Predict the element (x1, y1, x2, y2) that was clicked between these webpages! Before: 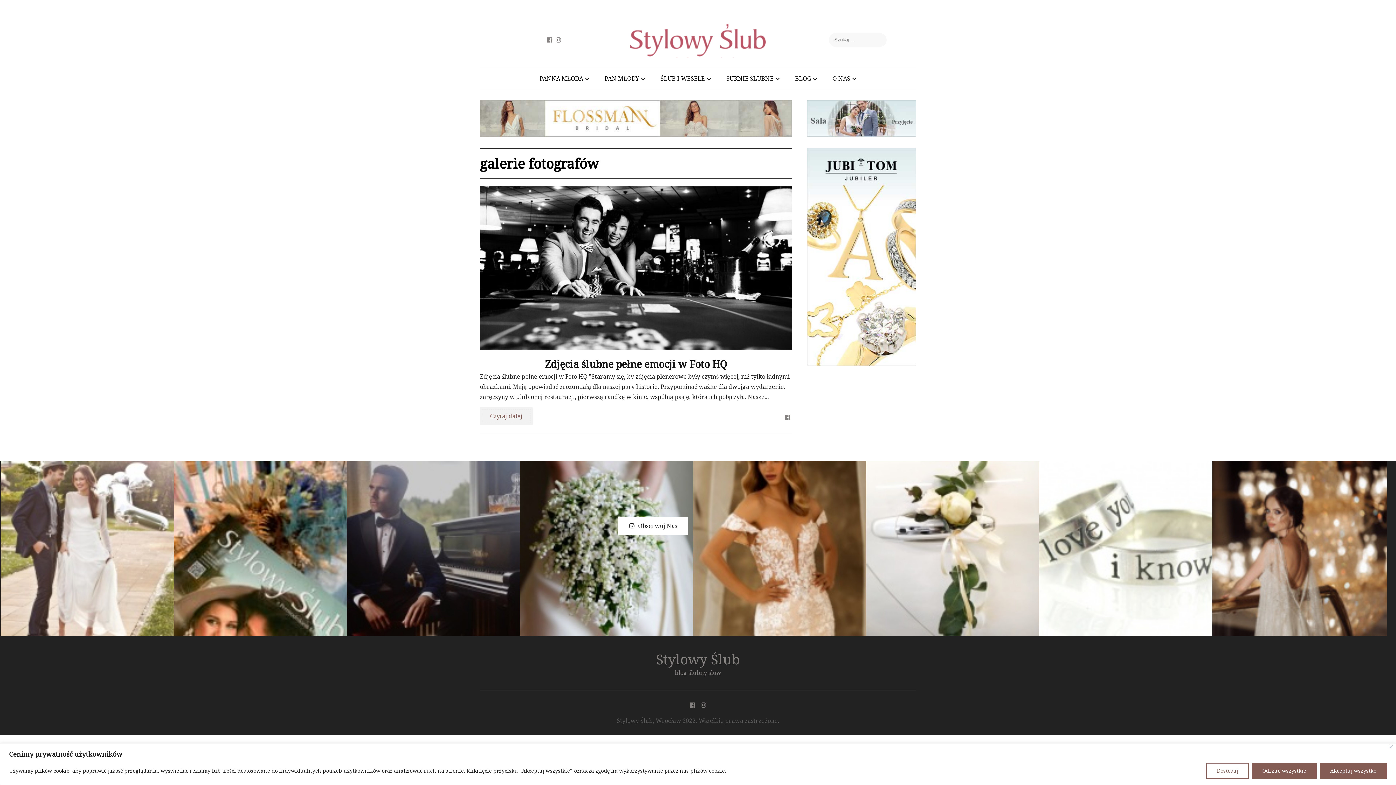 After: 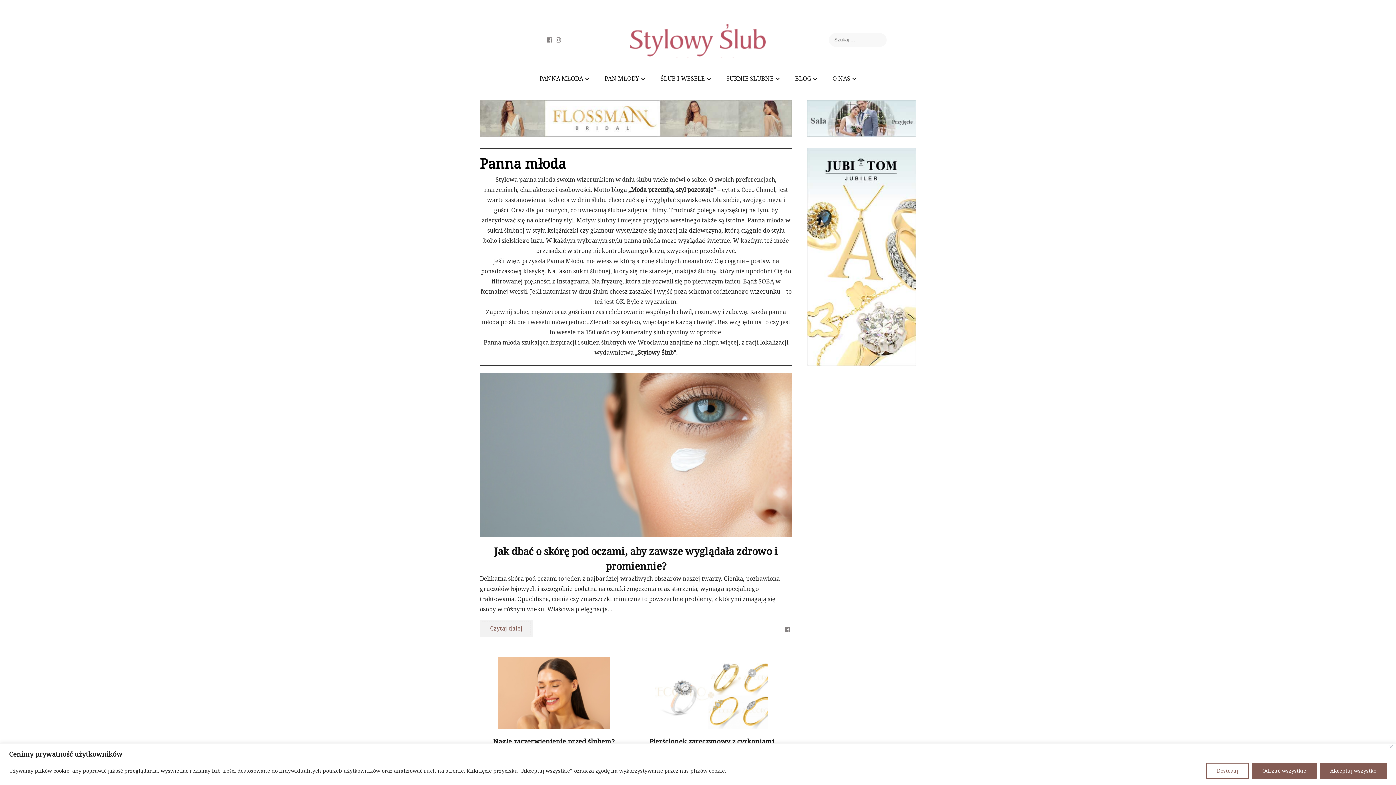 Action: bbox: (532, 68, 597, 89) label: PANNA MŁODA